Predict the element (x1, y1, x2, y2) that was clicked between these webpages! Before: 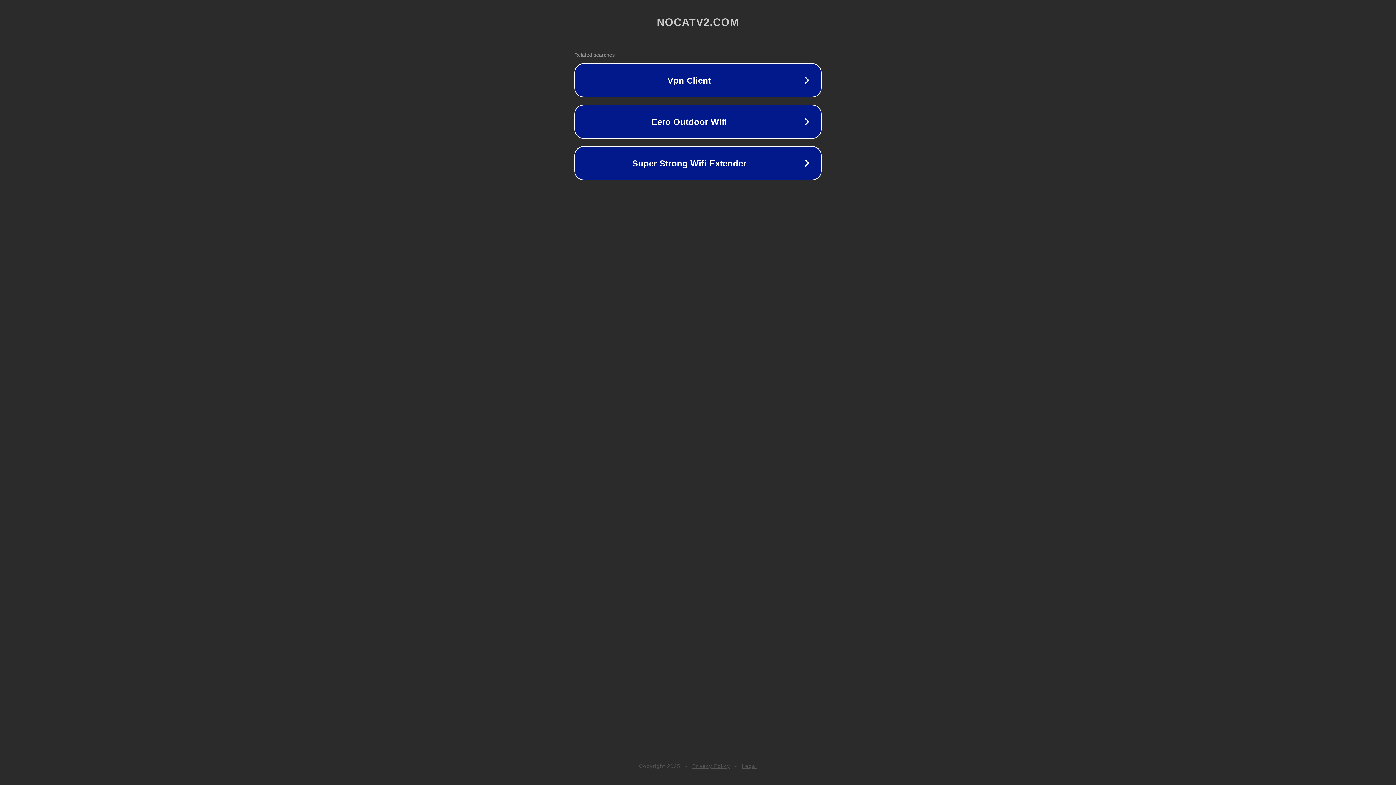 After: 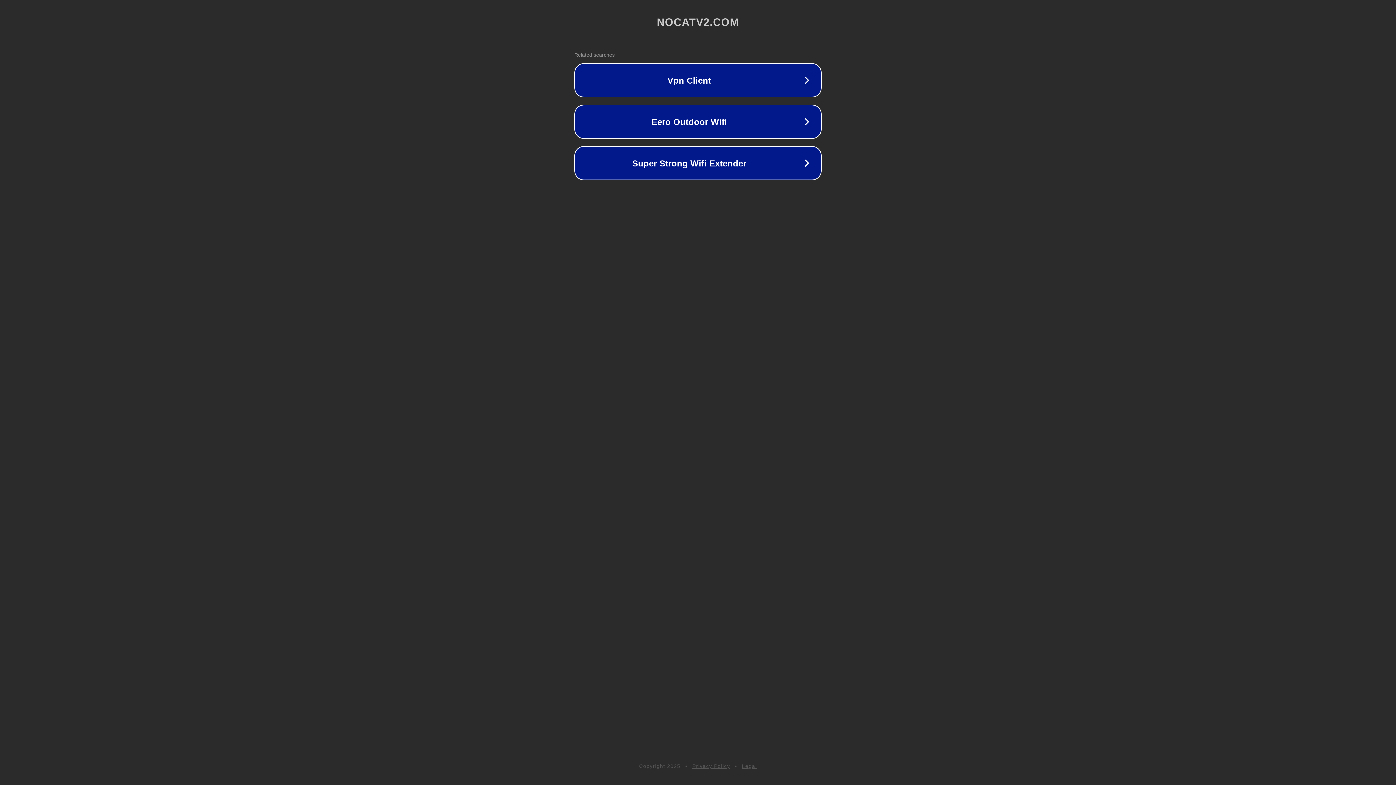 Action: label: Legal bbox: (742, 763, 757, 769)